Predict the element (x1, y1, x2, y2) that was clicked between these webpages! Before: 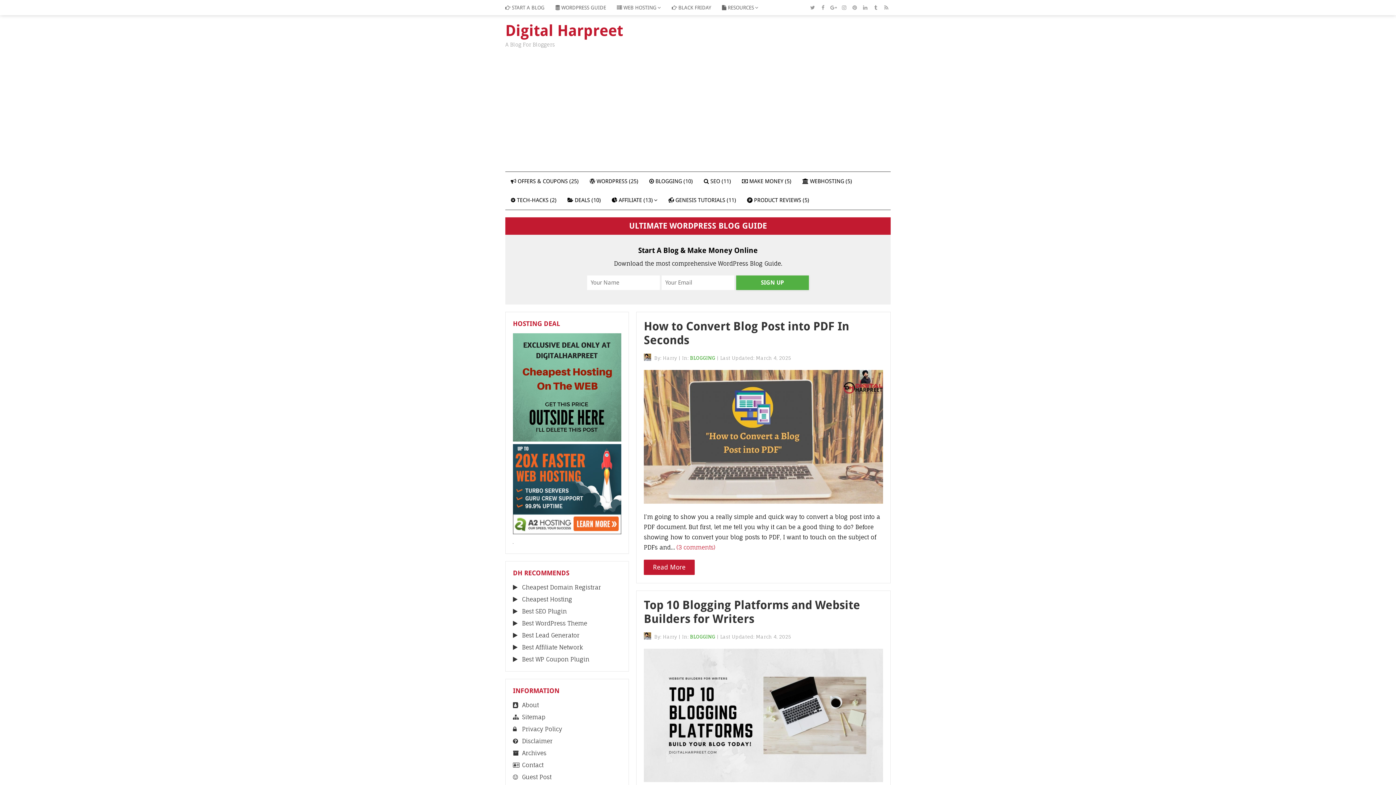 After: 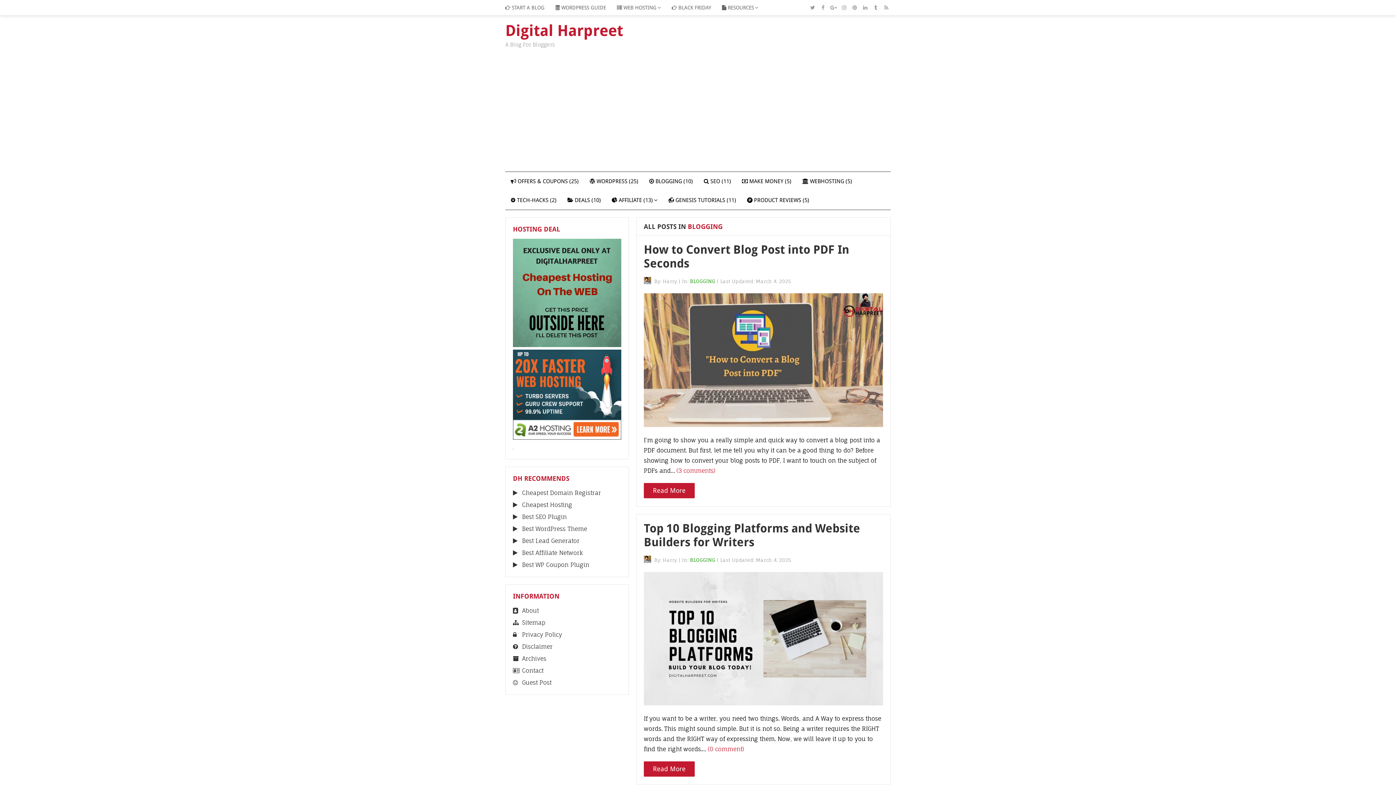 Action: label: BLOGGING bbox: (690, 634, 715, 639)